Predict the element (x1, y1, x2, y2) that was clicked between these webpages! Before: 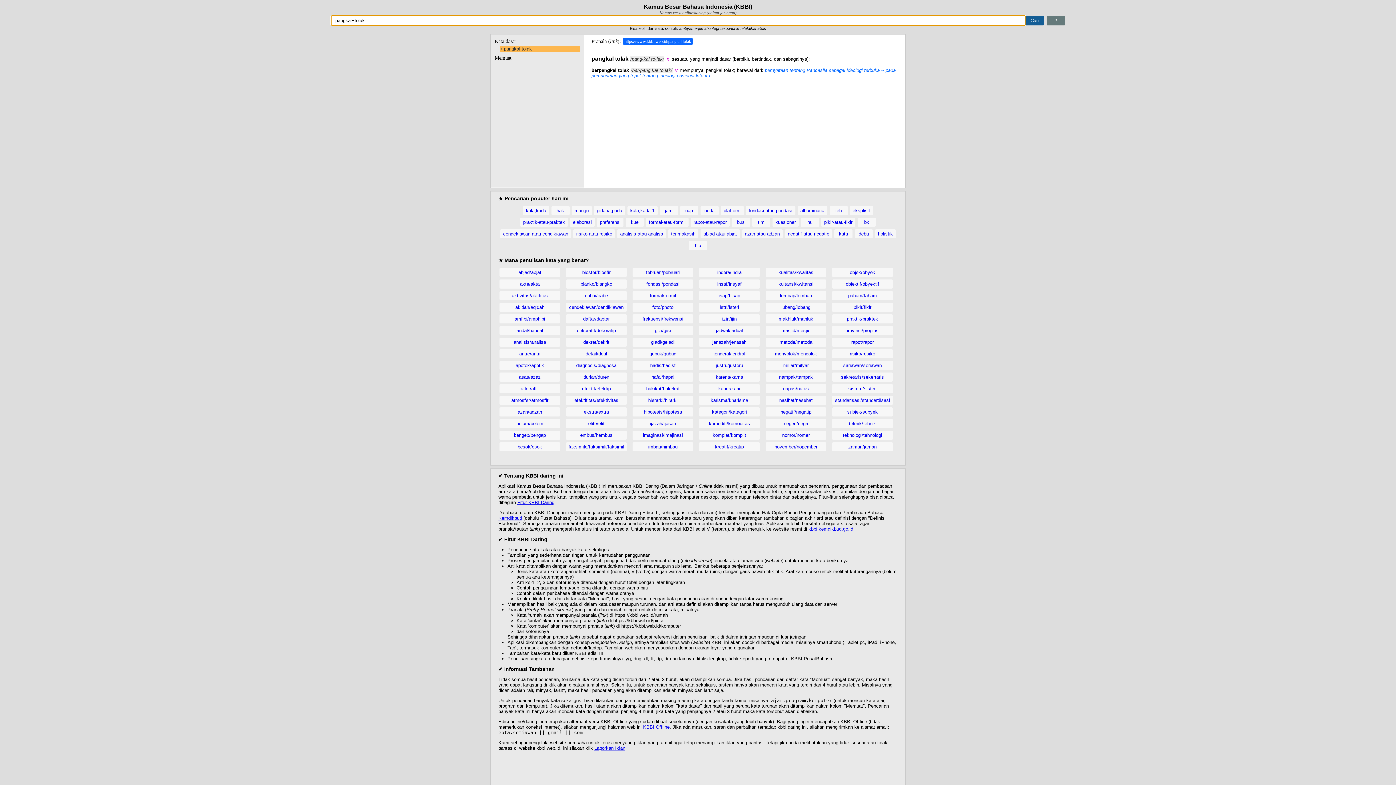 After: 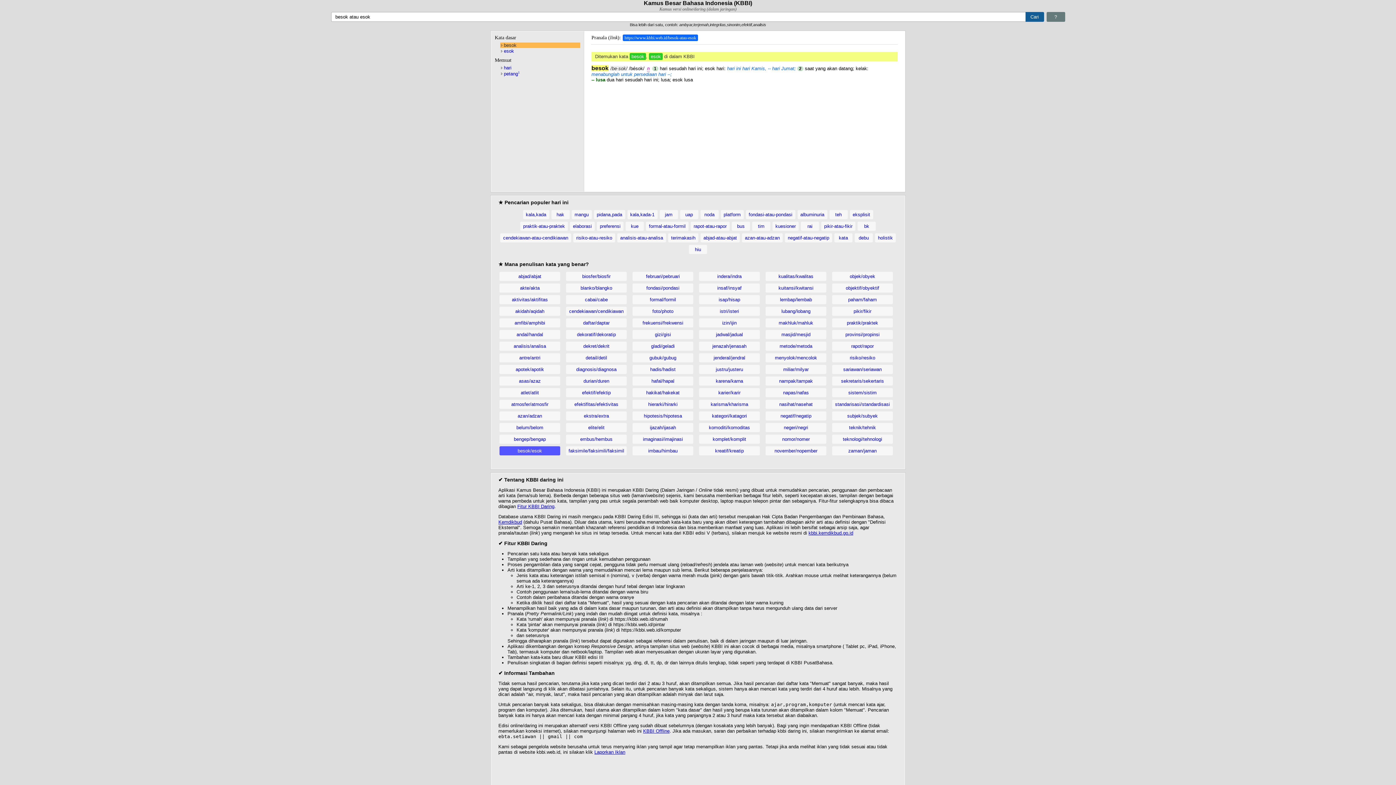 Action: bbox: (499, 442, 560, 451) label: besok/esok